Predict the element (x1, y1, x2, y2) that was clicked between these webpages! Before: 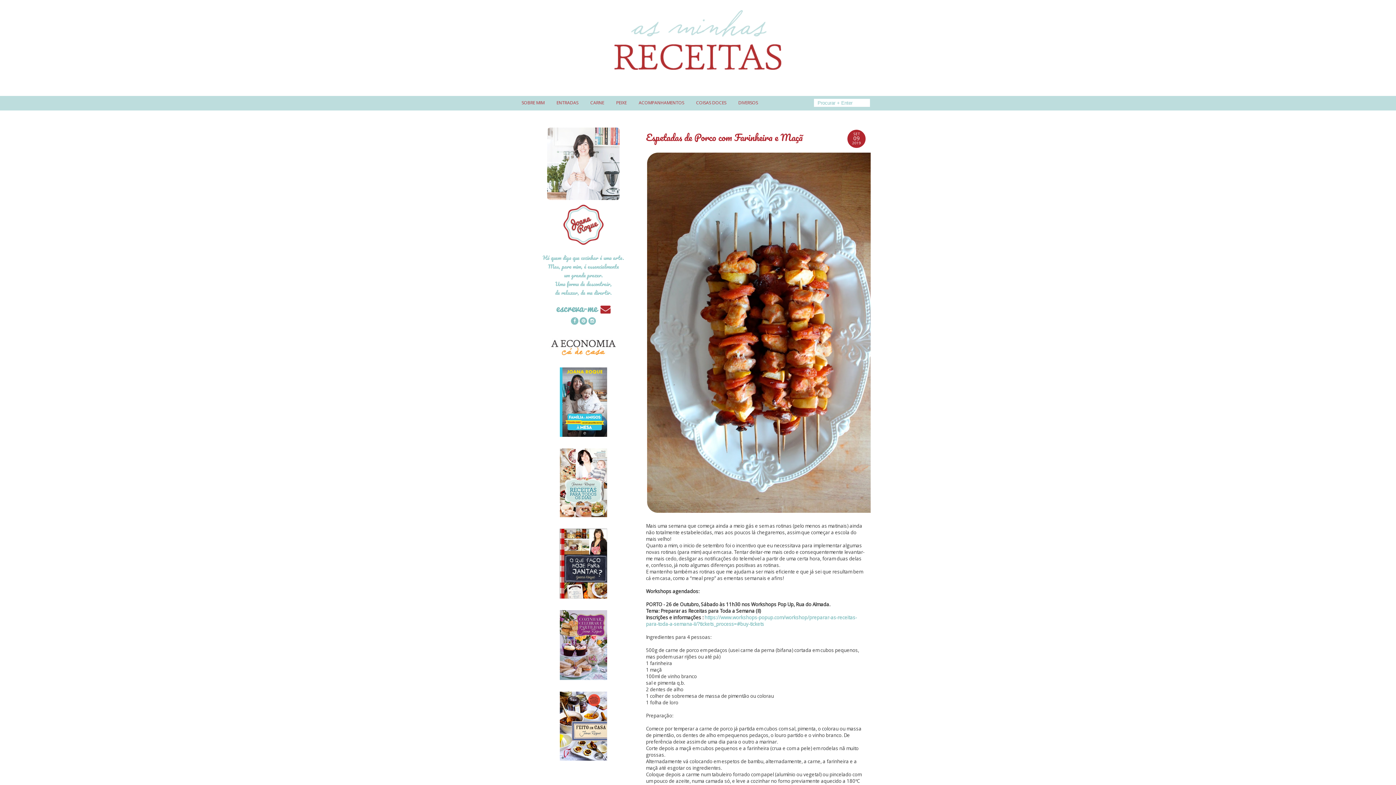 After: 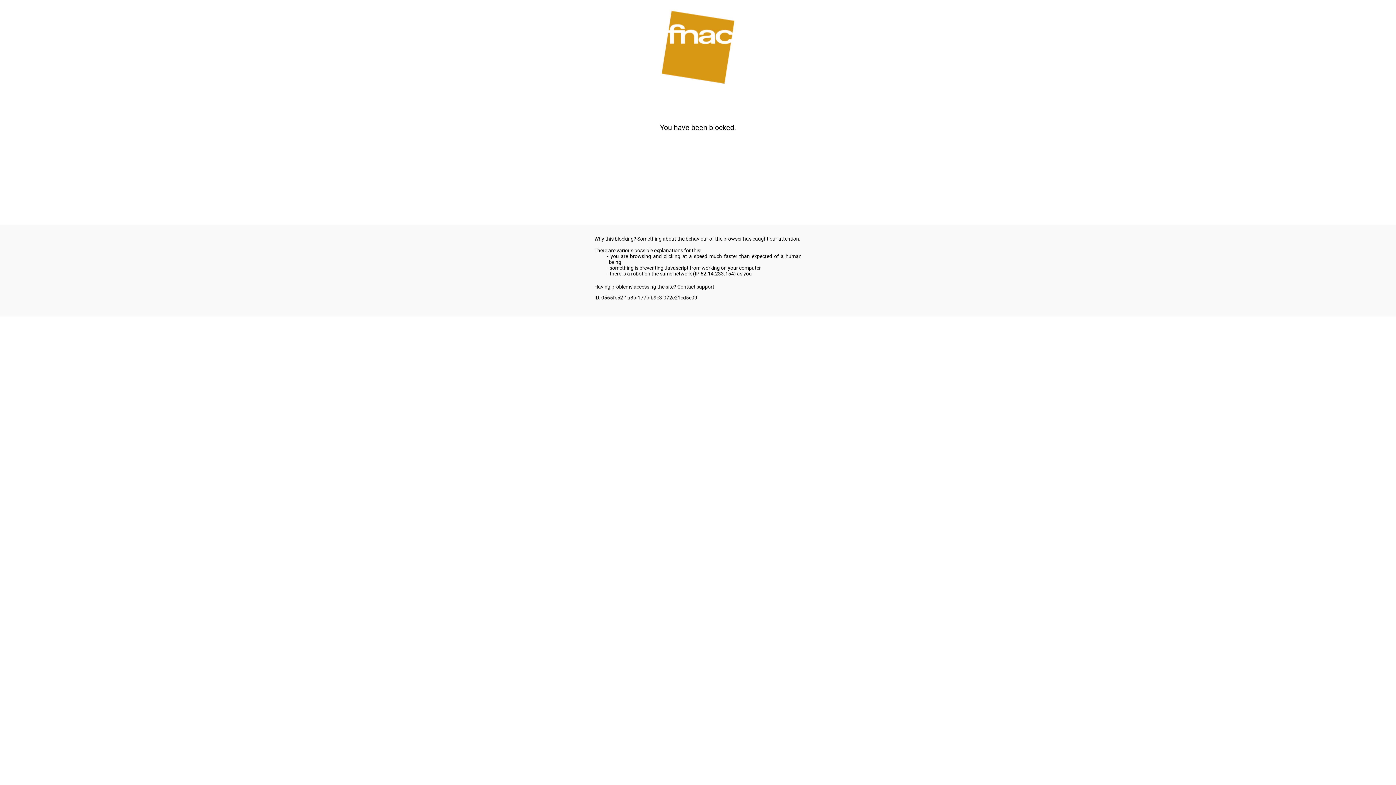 Action: bbox: (530, 448, 636, 517)